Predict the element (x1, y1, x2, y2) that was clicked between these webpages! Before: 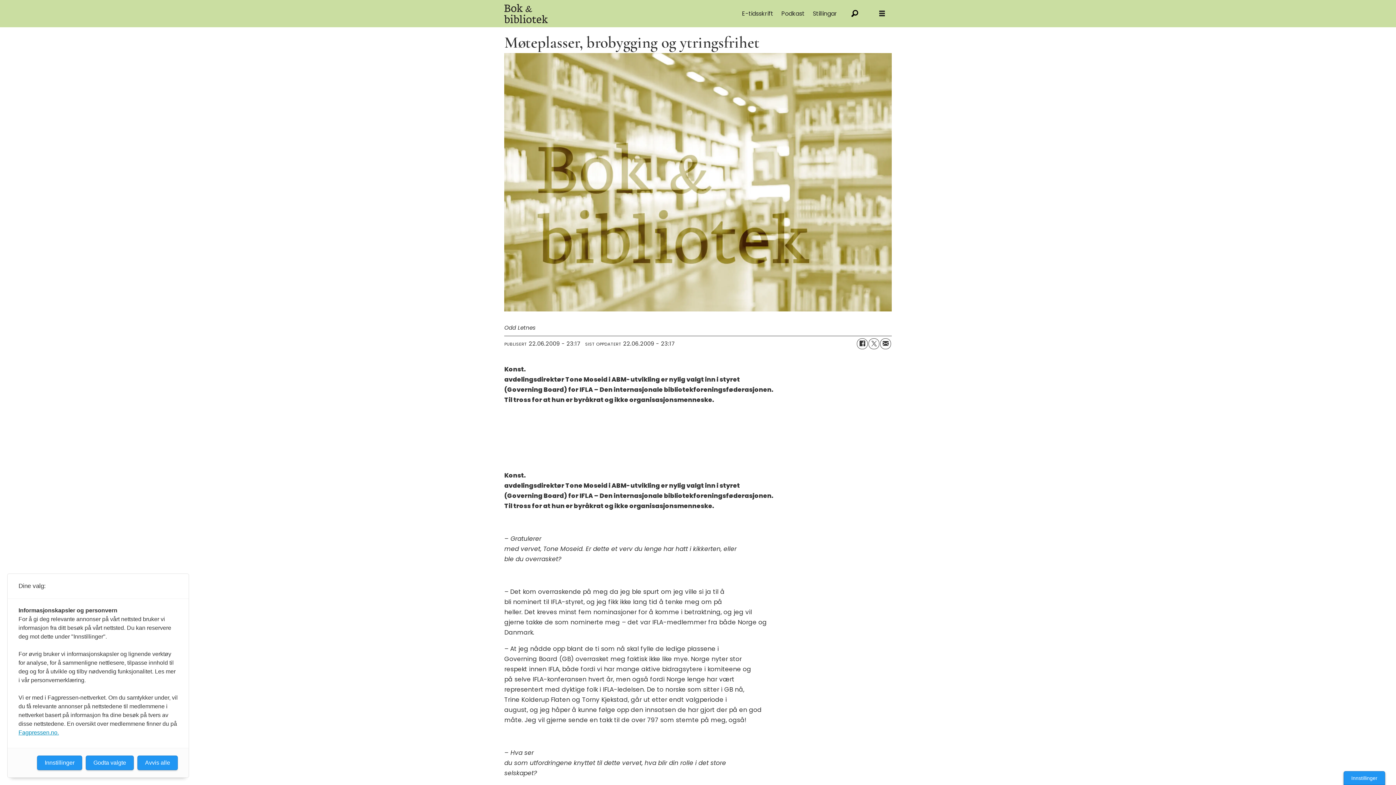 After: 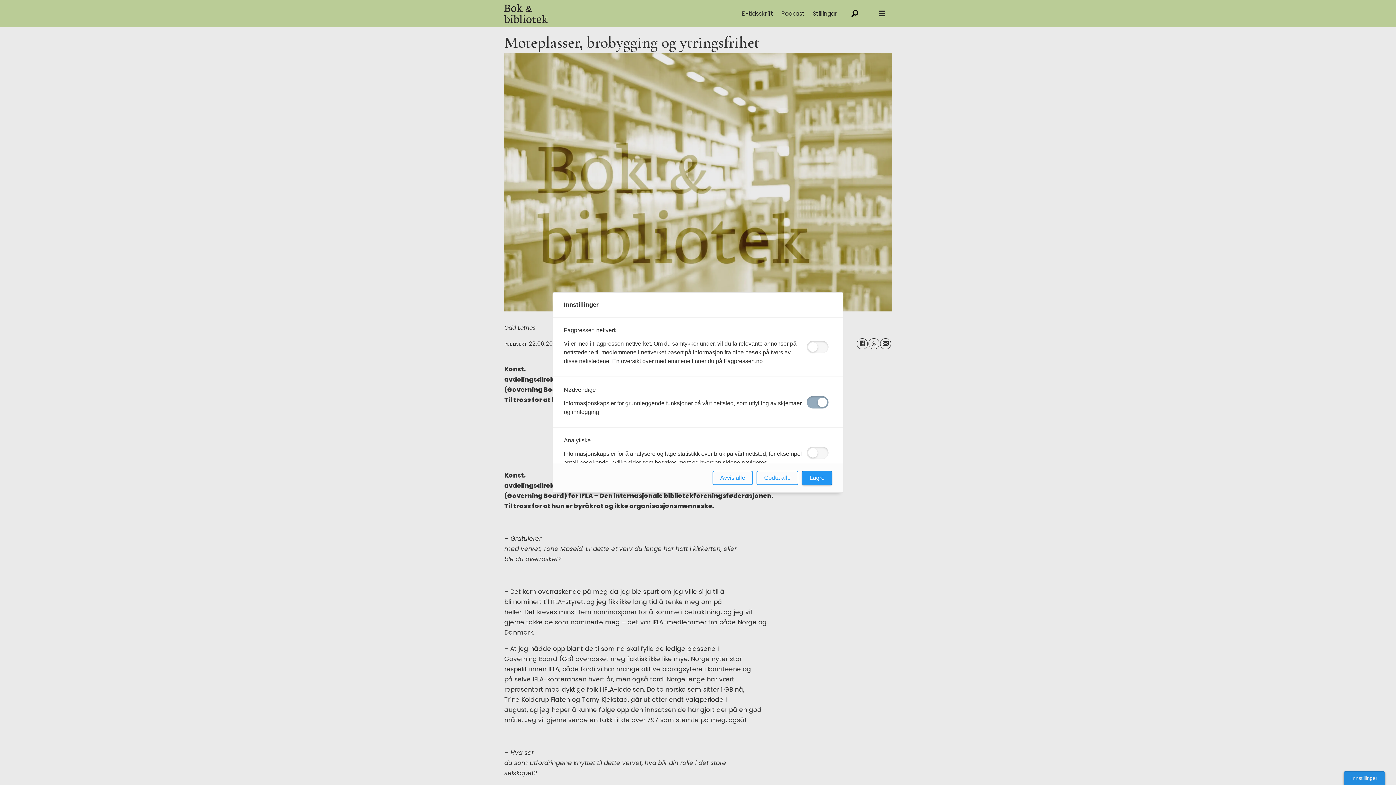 Action: bbox: (37, 756, 82, 770) label: Innstillinger